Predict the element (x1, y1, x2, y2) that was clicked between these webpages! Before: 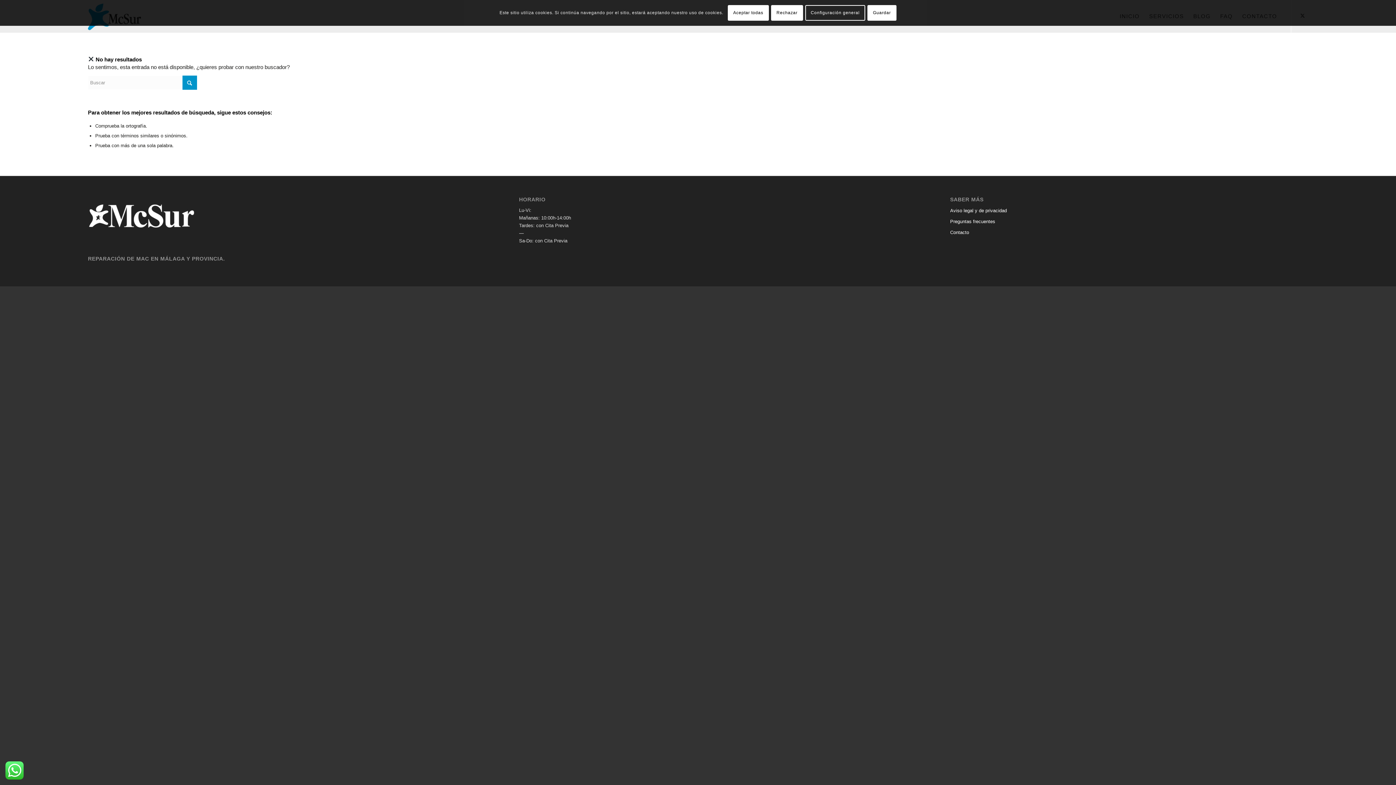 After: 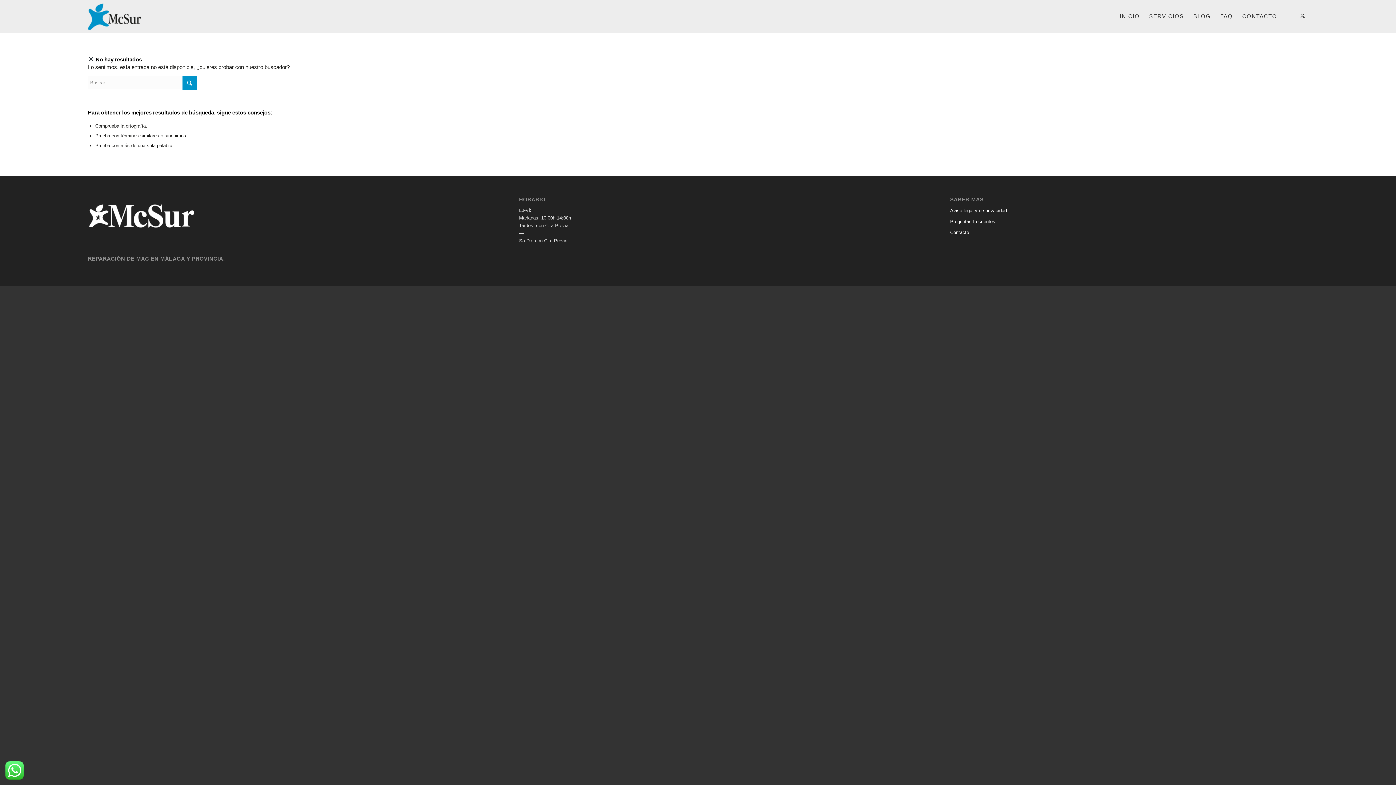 Action: label: Aceptar todas bbox: (727, 5, 768, 20)